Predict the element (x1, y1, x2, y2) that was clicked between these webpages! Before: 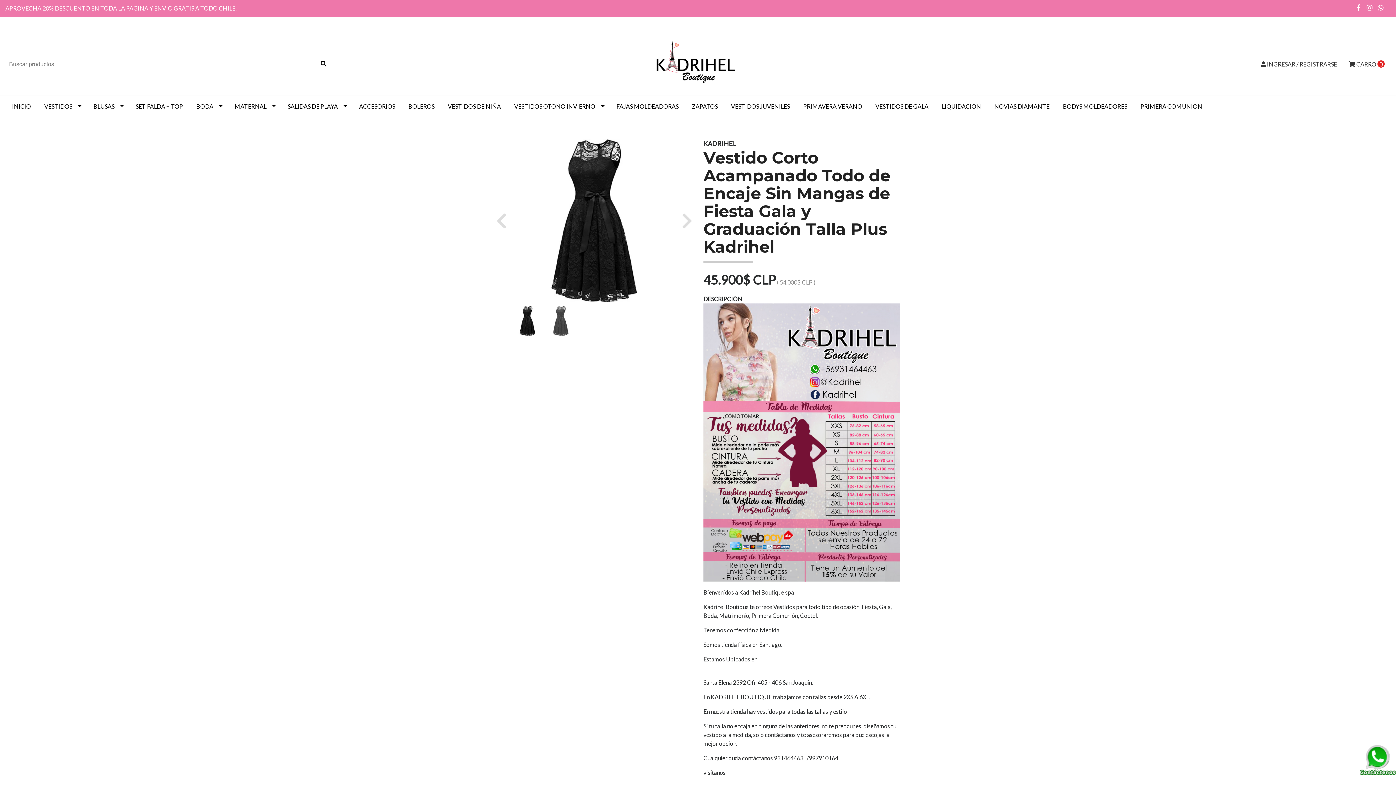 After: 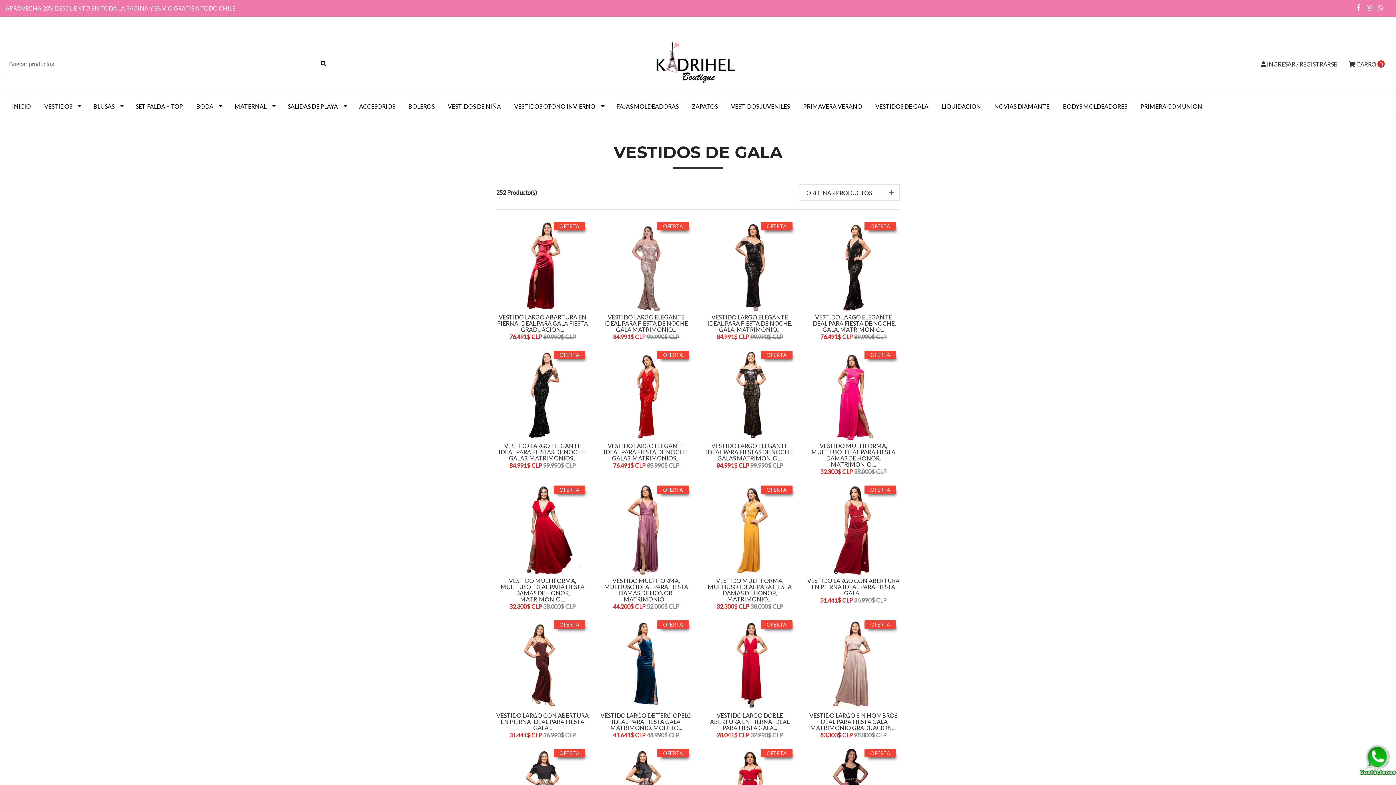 Action: bbox: (869, 95, 935, 116) label: VESTIDOS DE GALA